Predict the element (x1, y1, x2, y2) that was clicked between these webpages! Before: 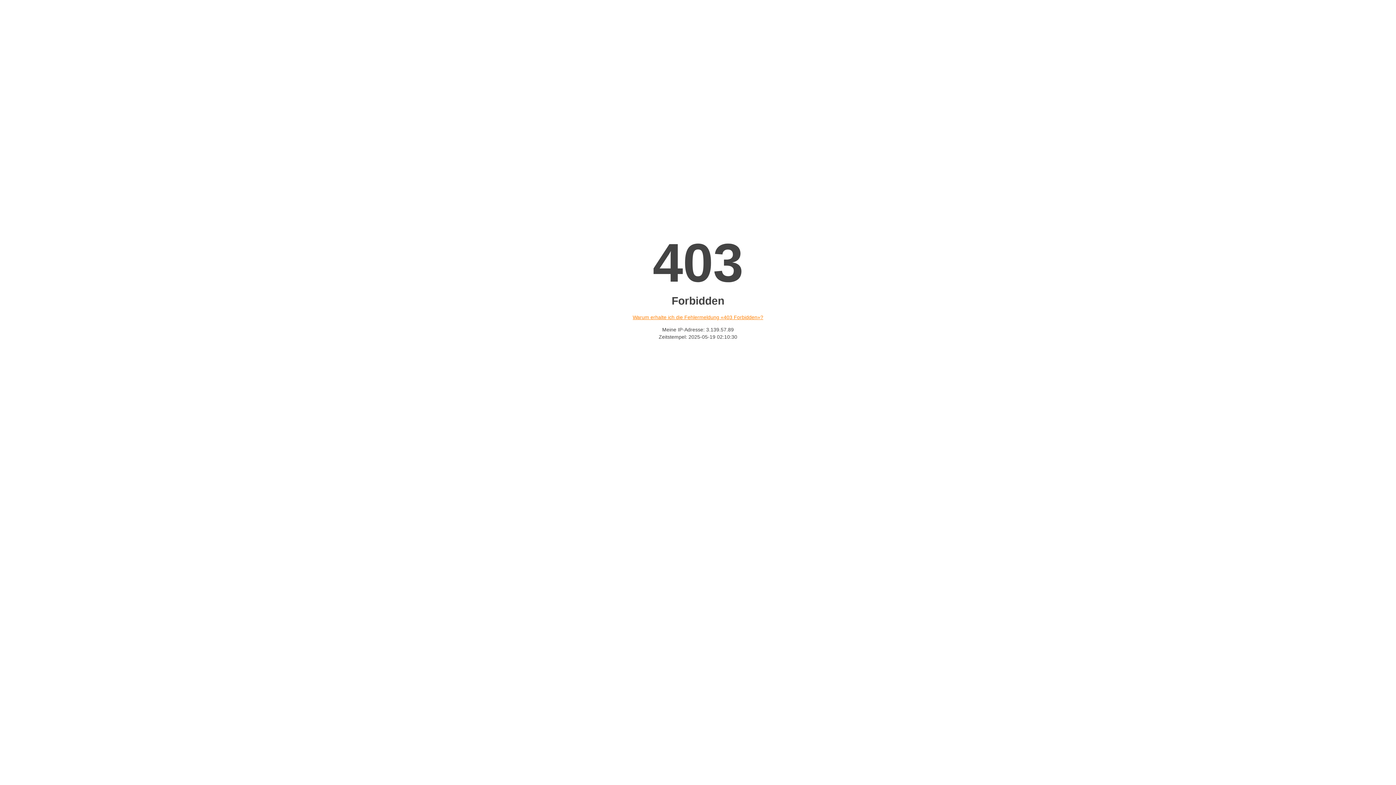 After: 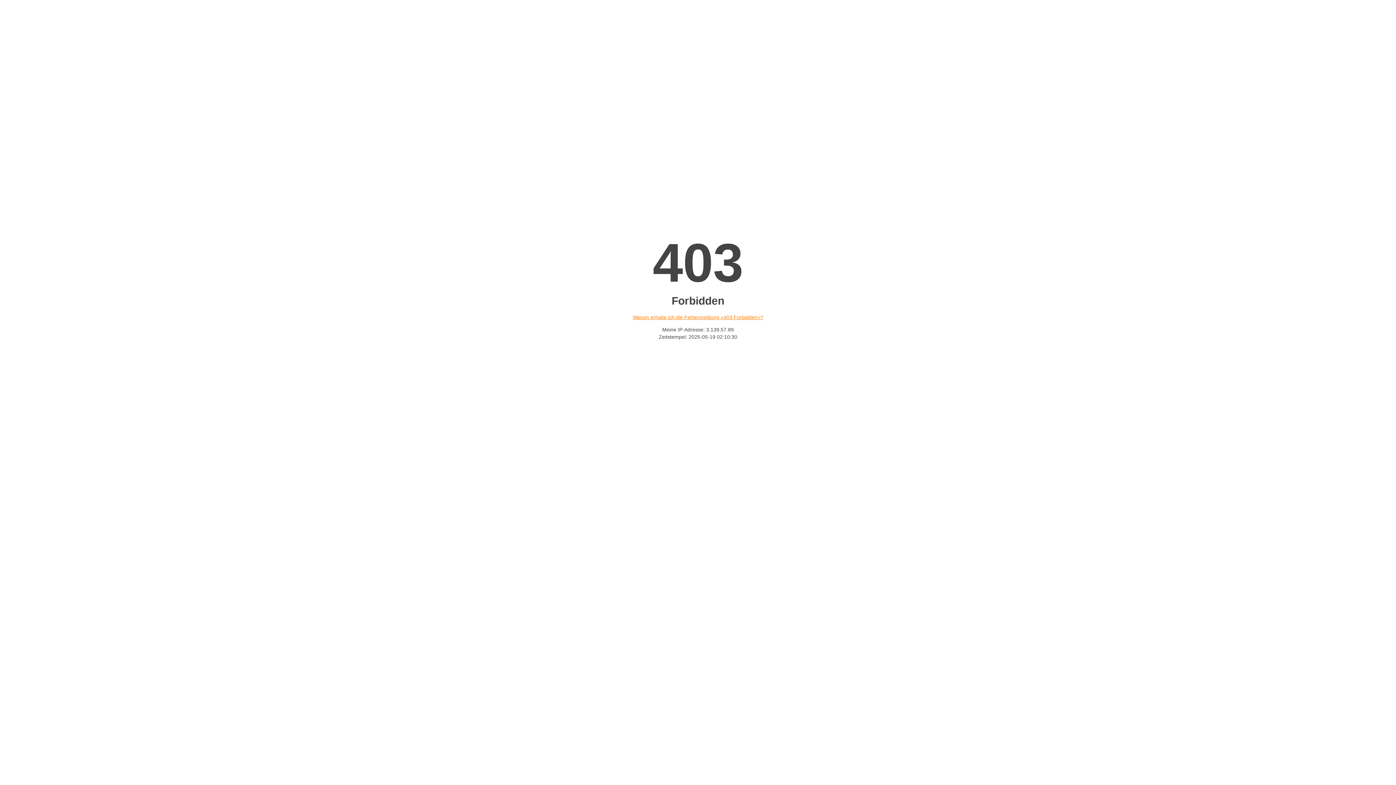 Action: bbox: (632, 314, 763, 320) label: Warum erhalte ich die Fehlermeldung «403 Forbidden»?